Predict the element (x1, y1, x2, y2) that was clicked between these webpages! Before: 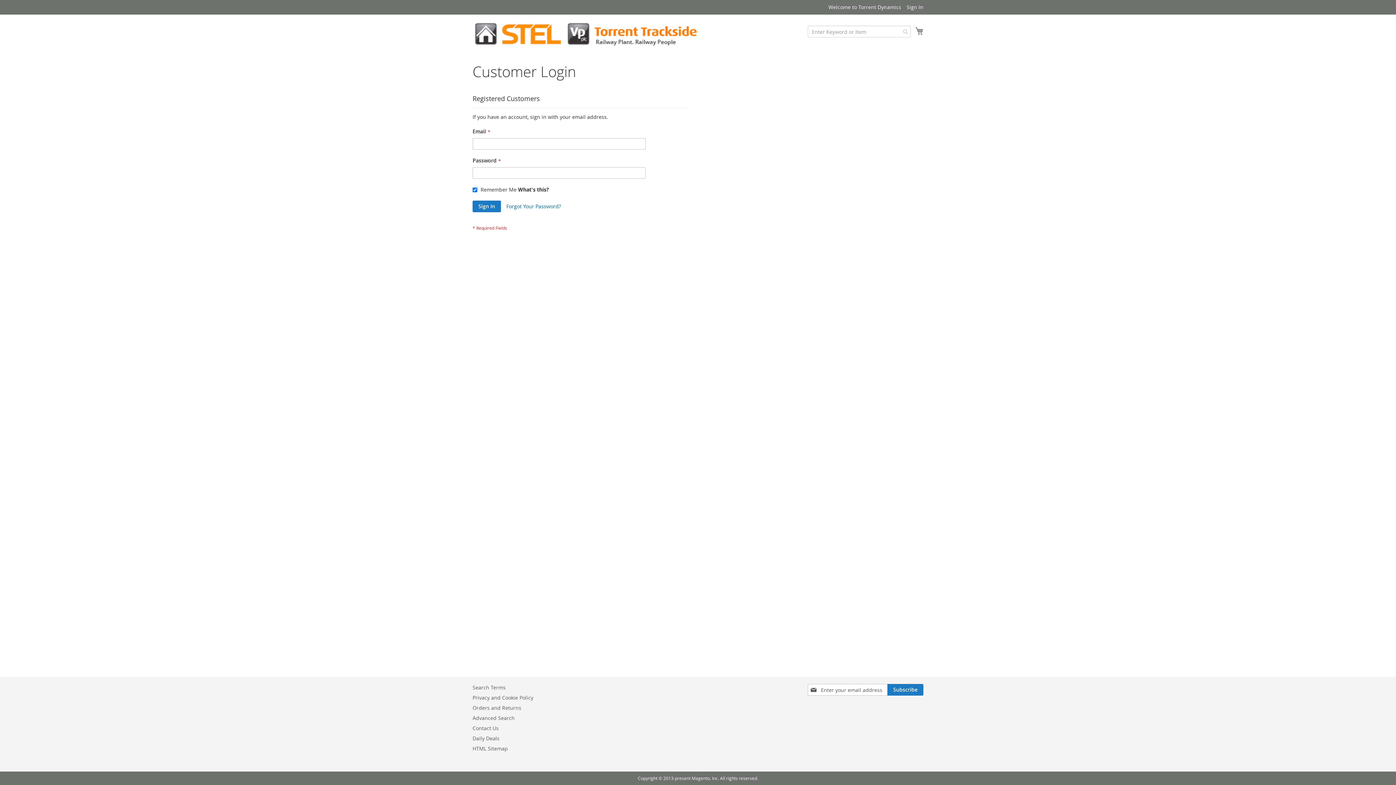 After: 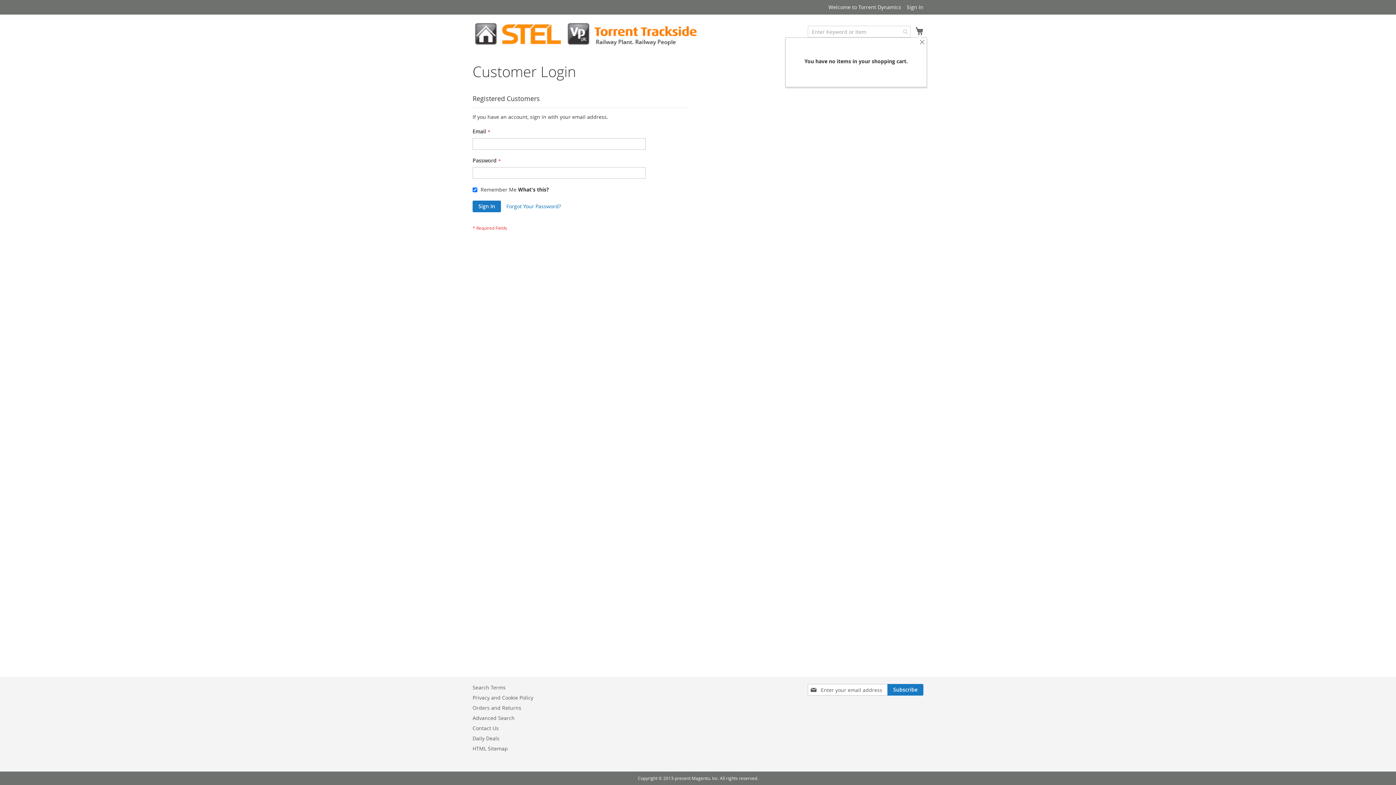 Action: bbox: (915, 25, 923, 36) label: My Cart